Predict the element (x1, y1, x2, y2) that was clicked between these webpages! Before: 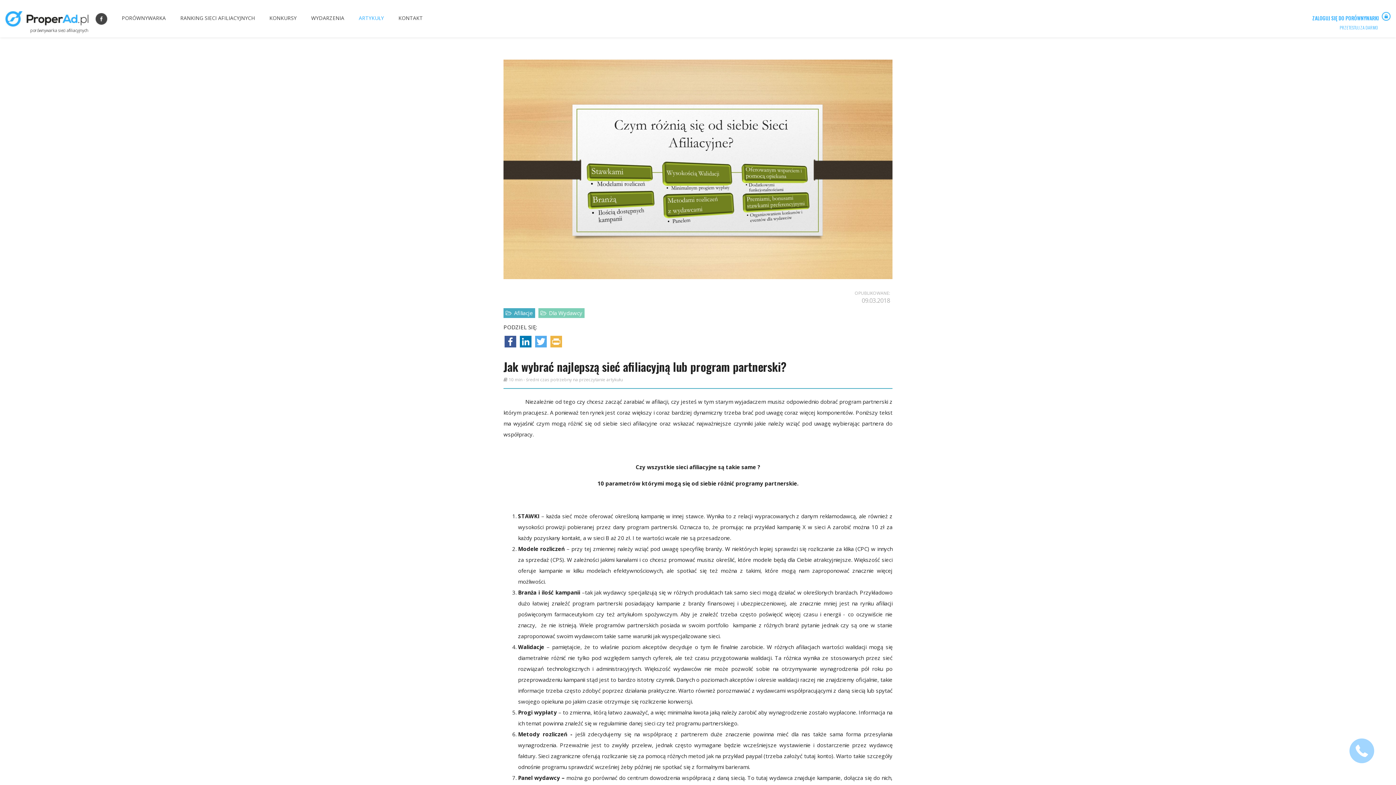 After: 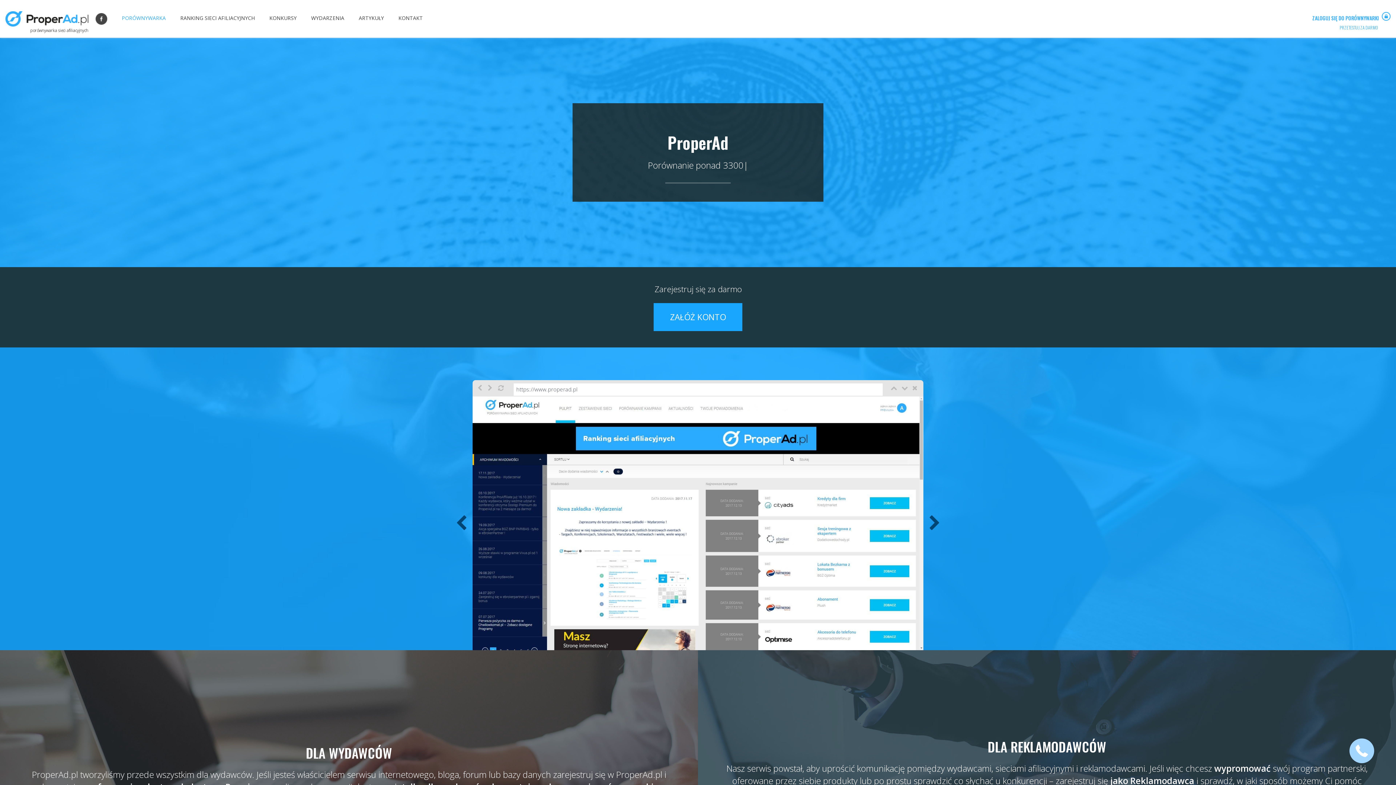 Action: label: PORÓWNYWARKA bbox: (118, 10, 169, 25)